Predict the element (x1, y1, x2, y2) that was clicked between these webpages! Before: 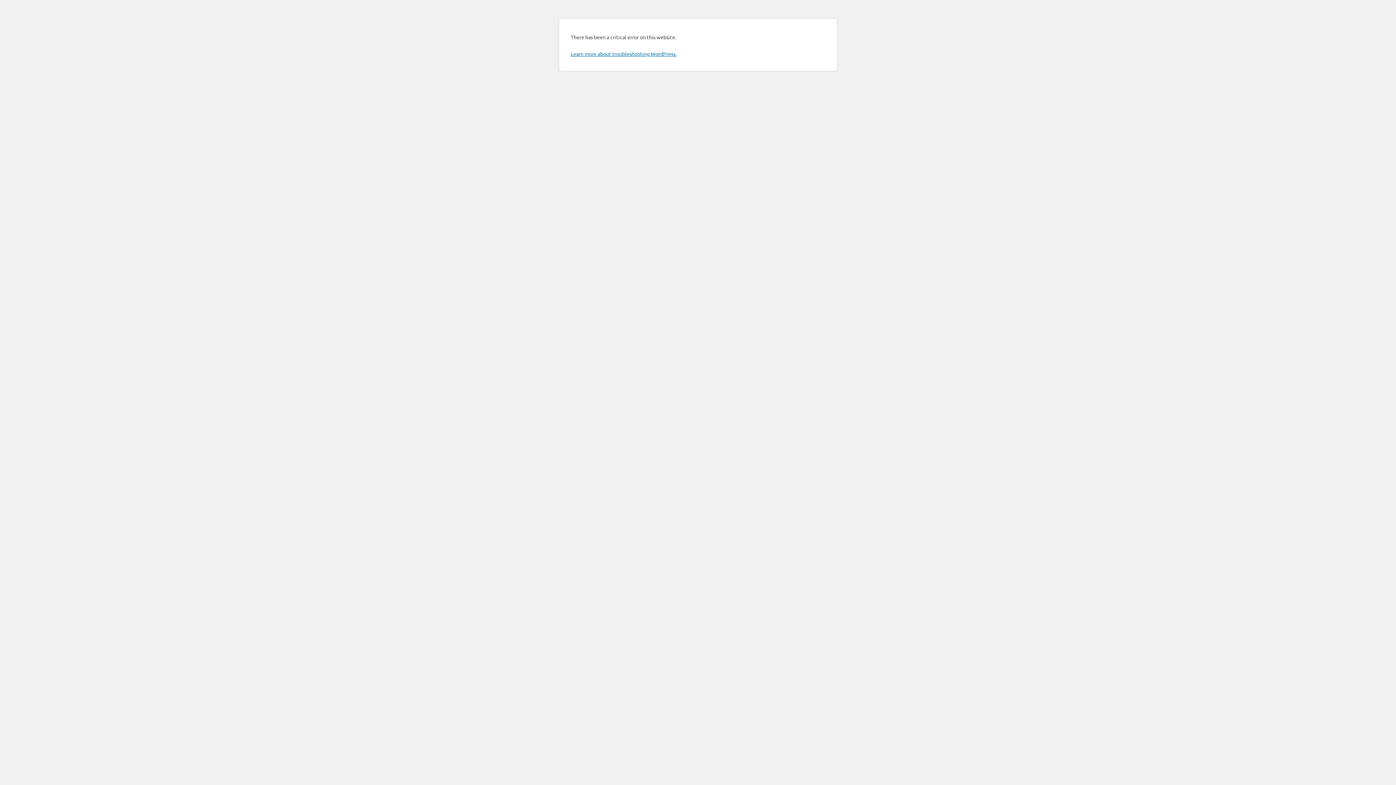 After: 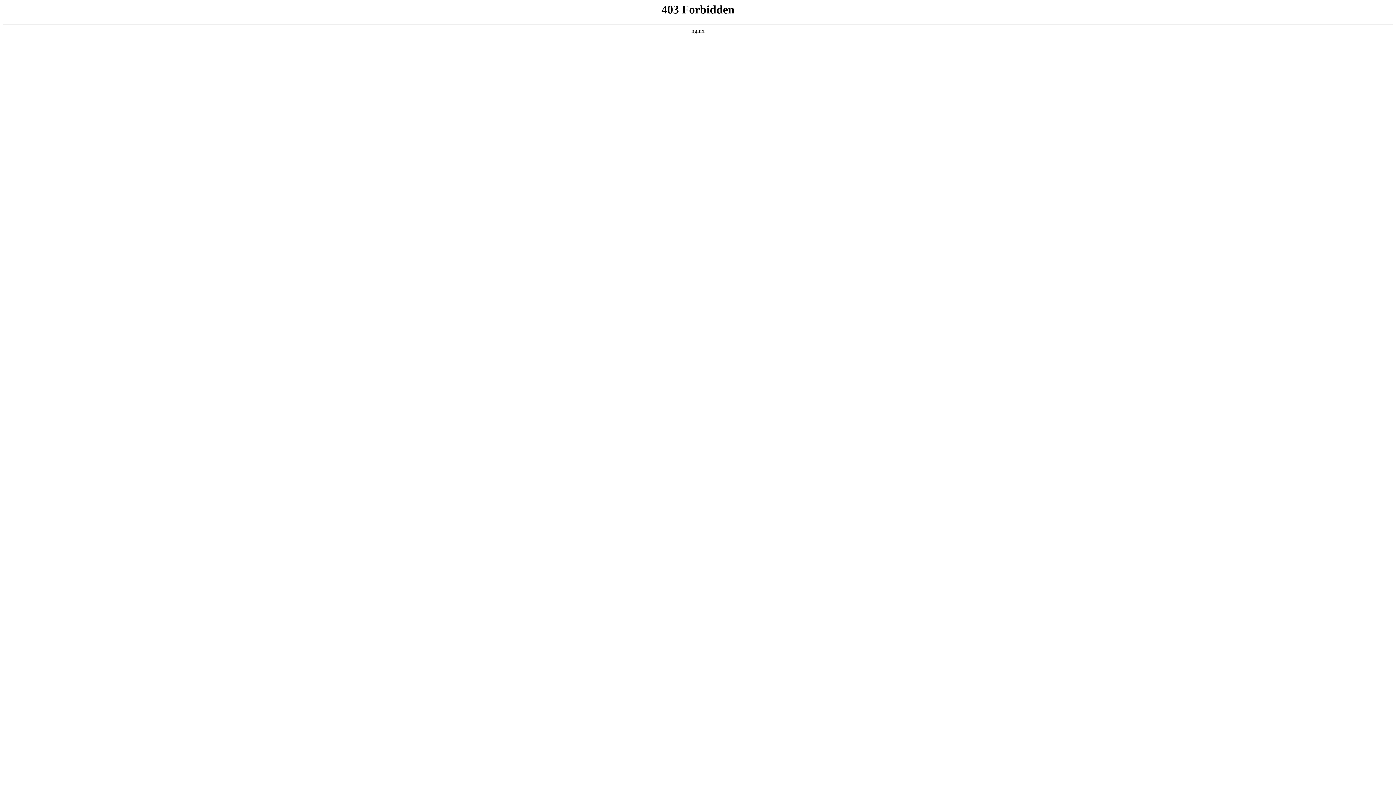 Action: label: Learn more about troubleshooting WordPress. bbox: (570, 50, 676, 57)